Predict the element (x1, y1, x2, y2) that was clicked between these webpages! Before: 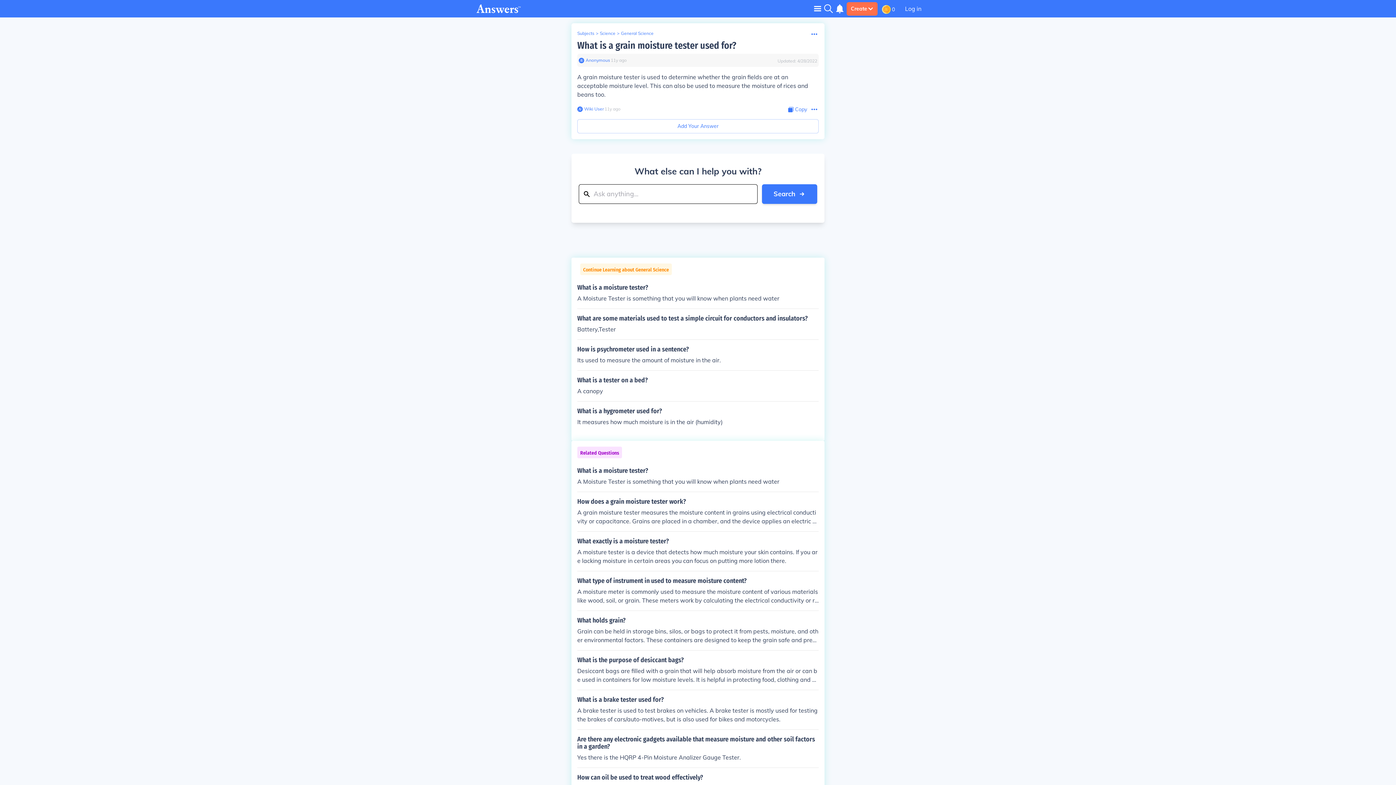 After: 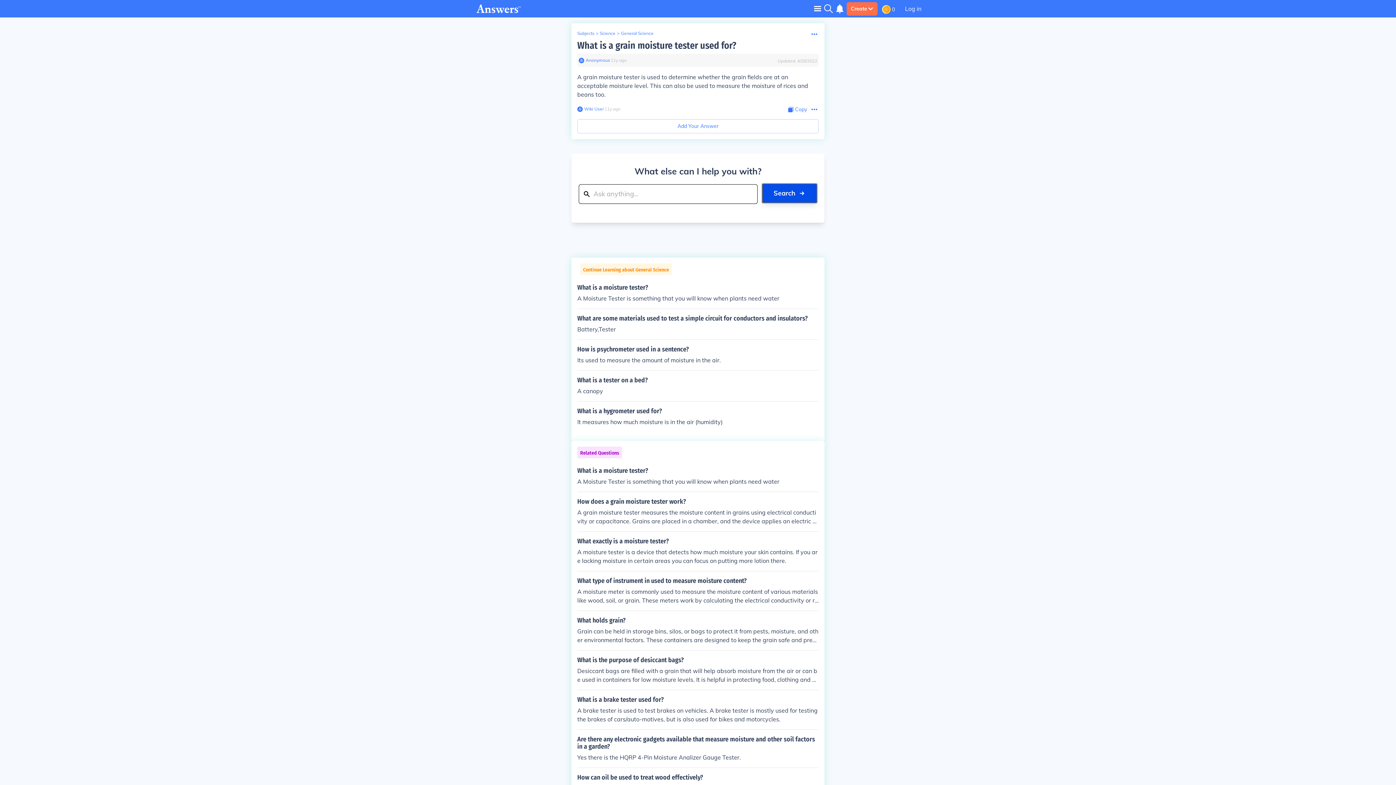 Action: bbox: (762, 184, 817, 204) label: Search